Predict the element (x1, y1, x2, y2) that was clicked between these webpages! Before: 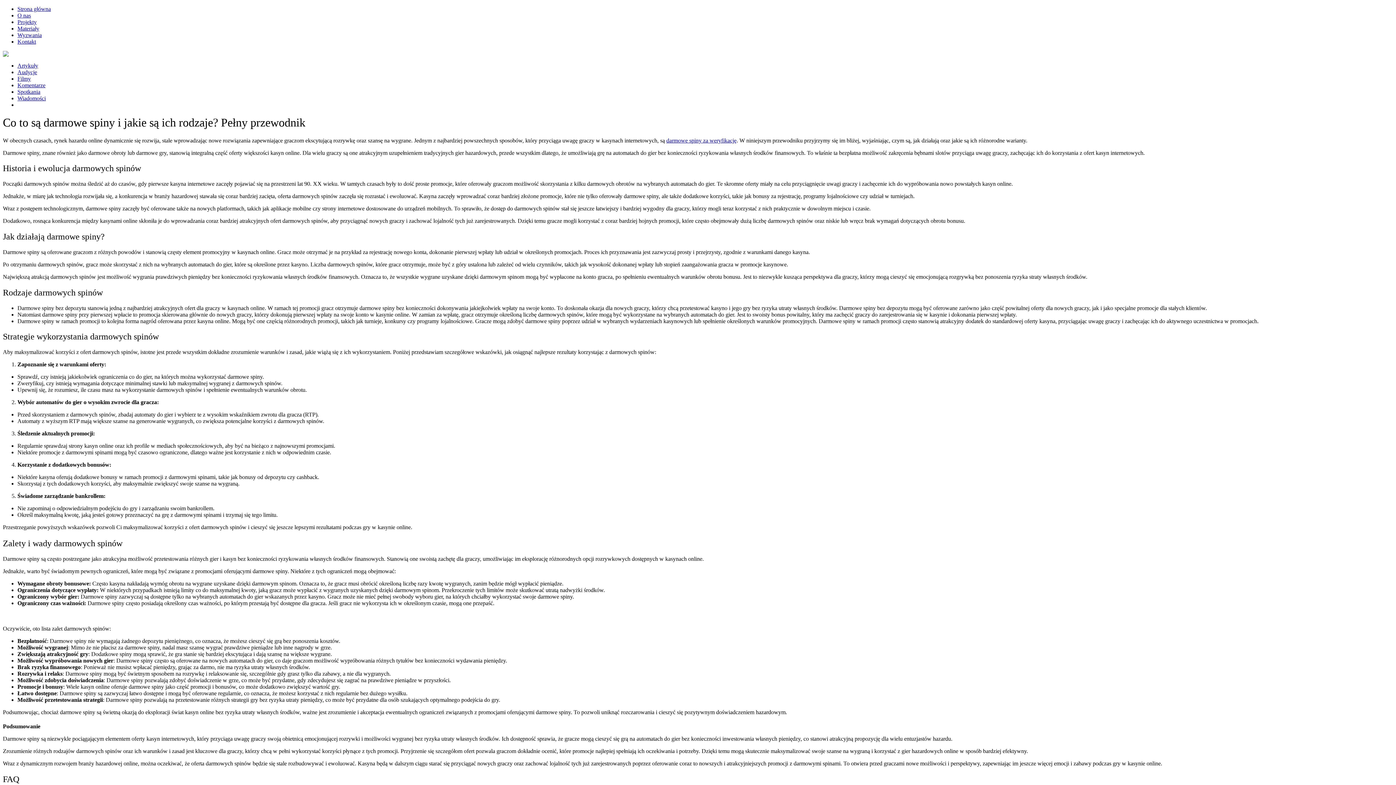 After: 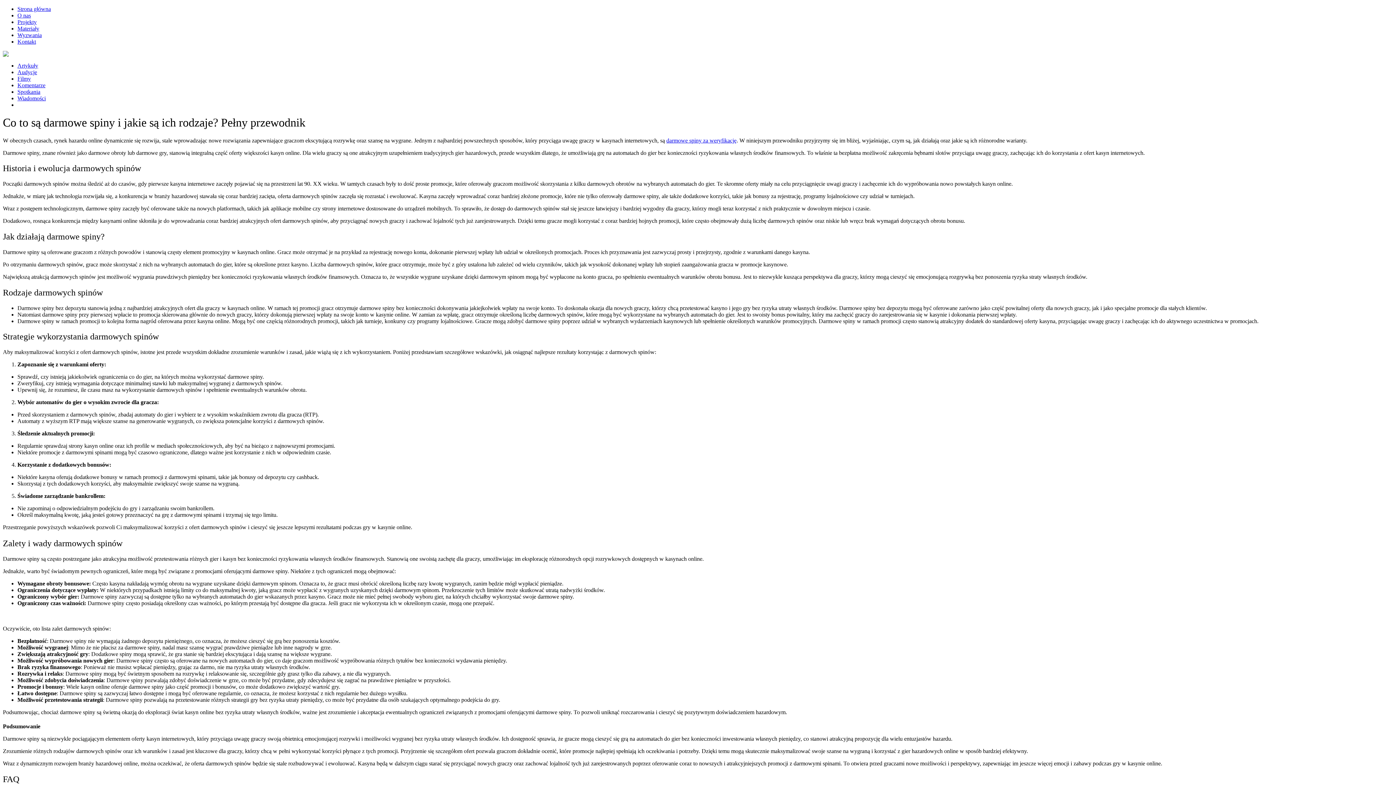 Action: label: Spotkania bbox: (17, 88, 40, 94)